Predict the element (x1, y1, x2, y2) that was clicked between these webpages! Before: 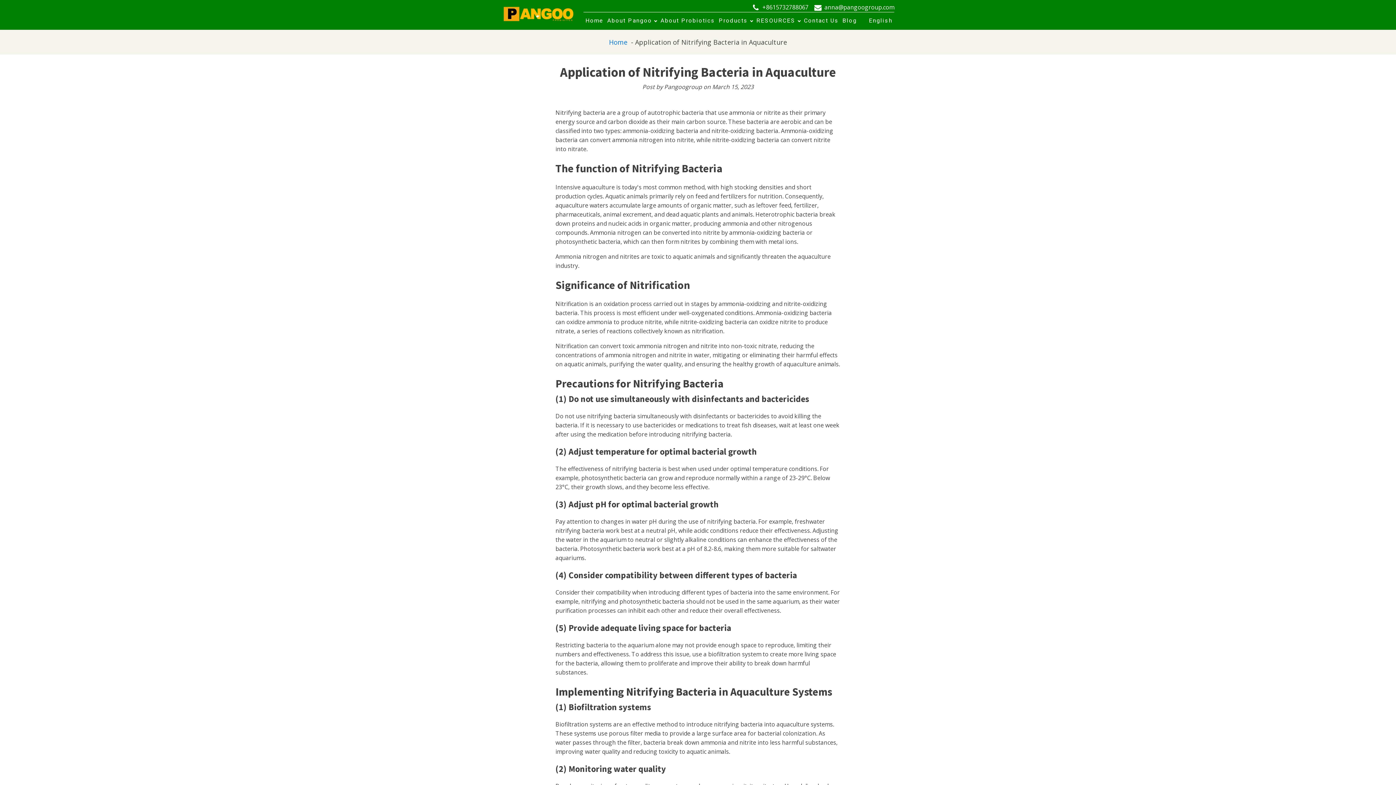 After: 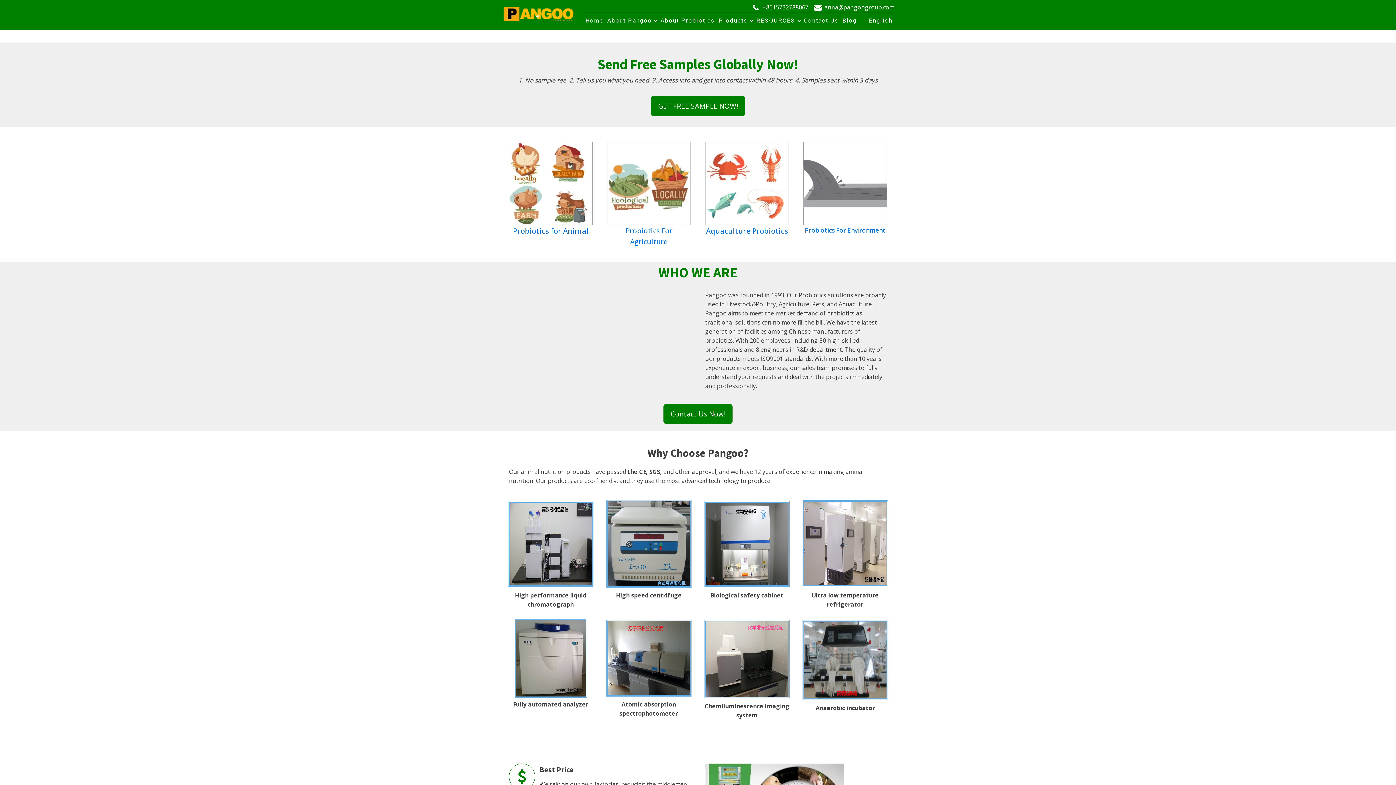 Action: bbox: (583, 16, 605, 25) label: Home